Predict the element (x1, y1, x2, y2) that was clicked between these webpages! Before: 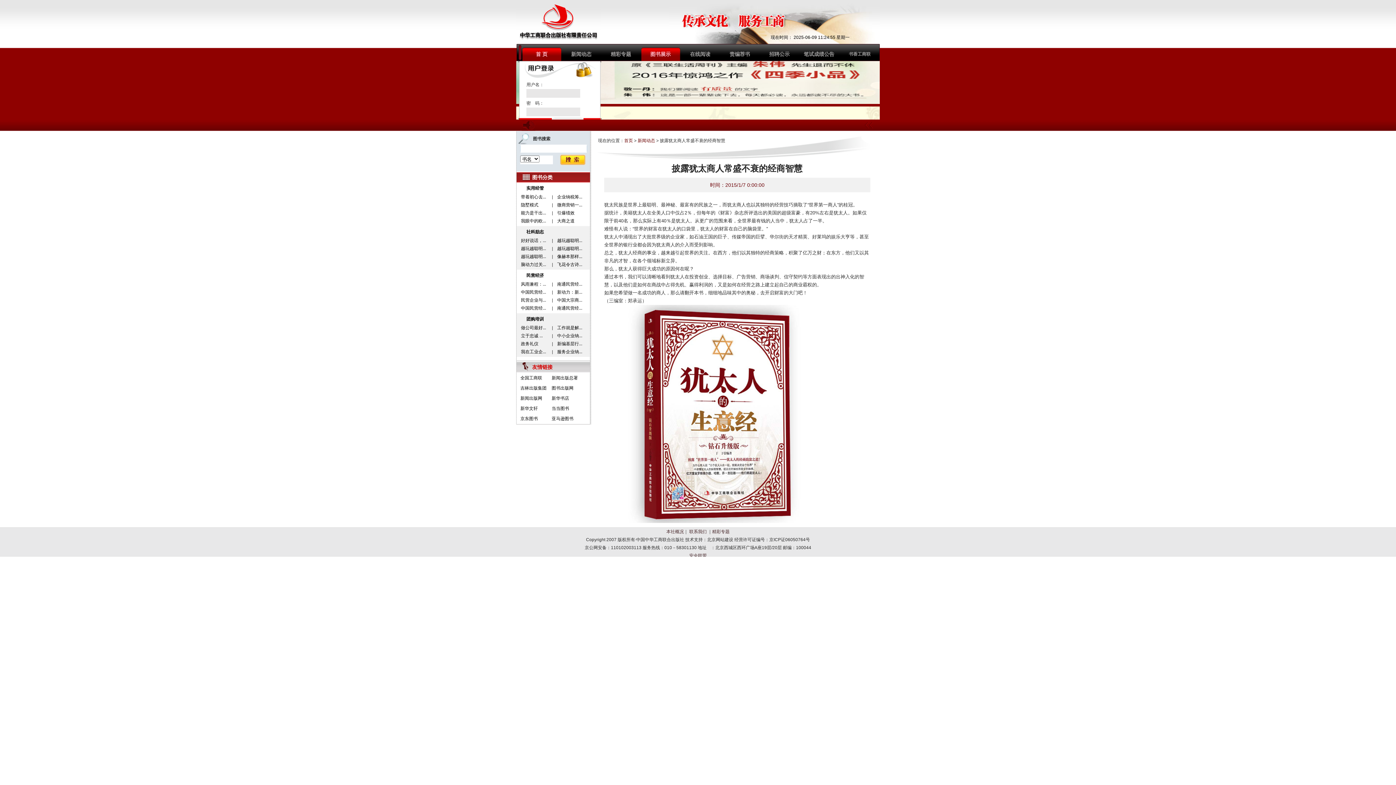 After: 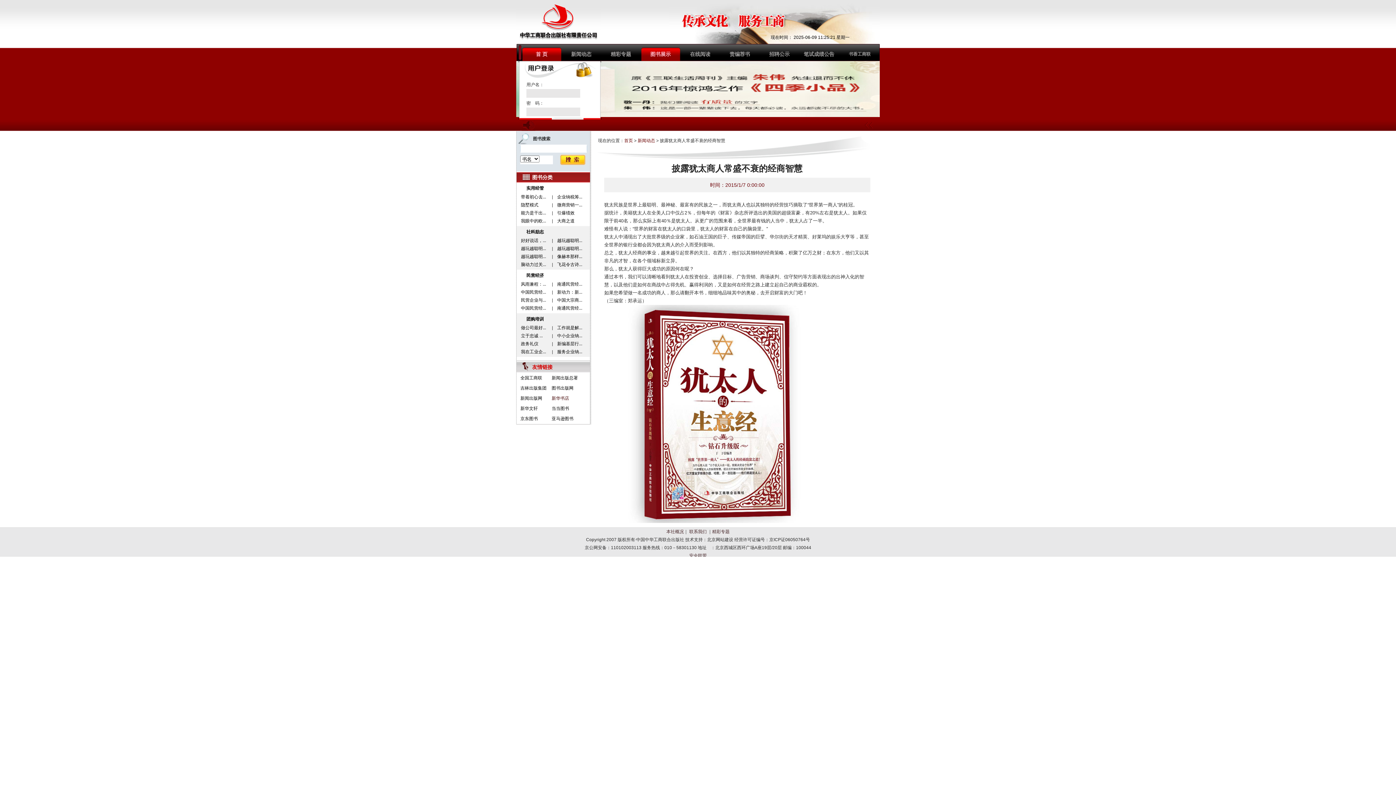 Action: label: 新华书店 bbox: (551, 396, 569, 401)